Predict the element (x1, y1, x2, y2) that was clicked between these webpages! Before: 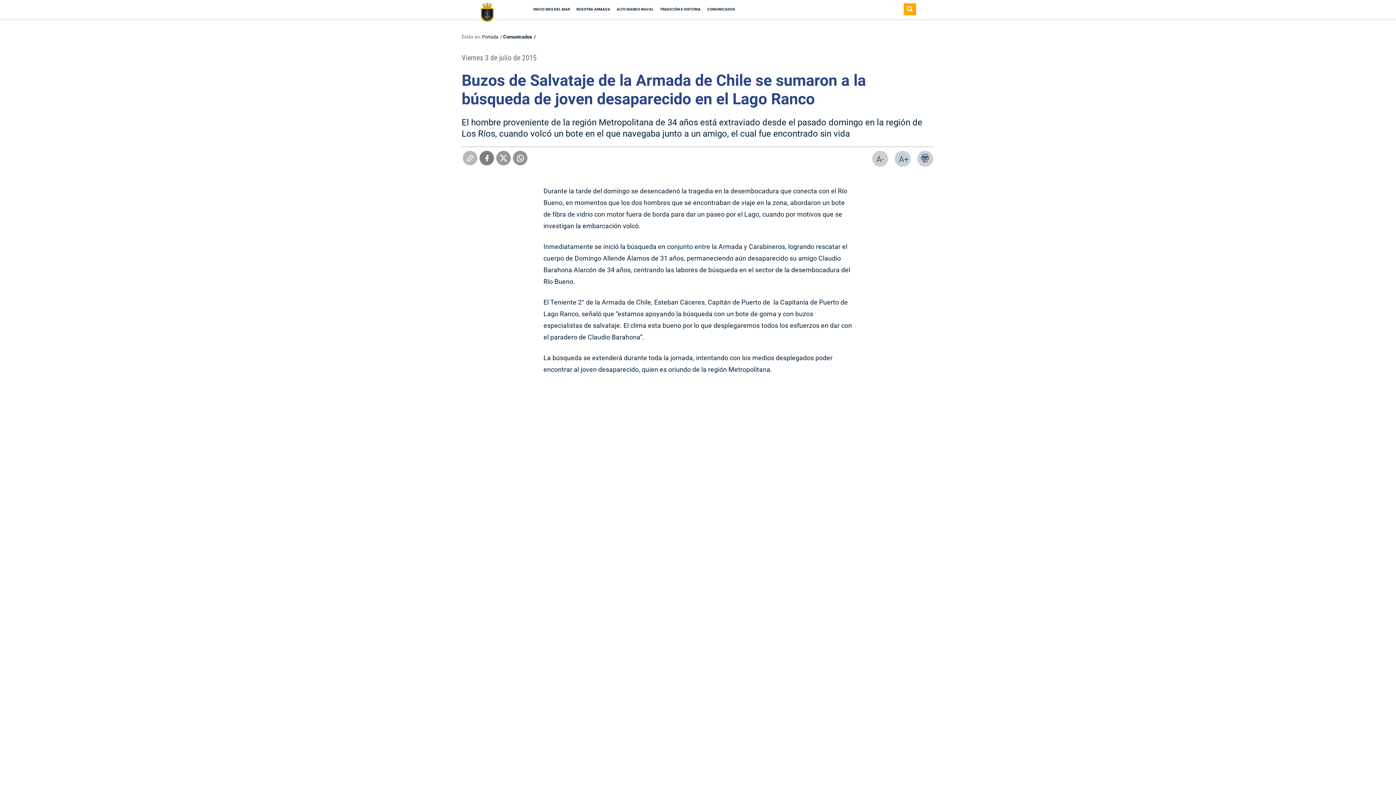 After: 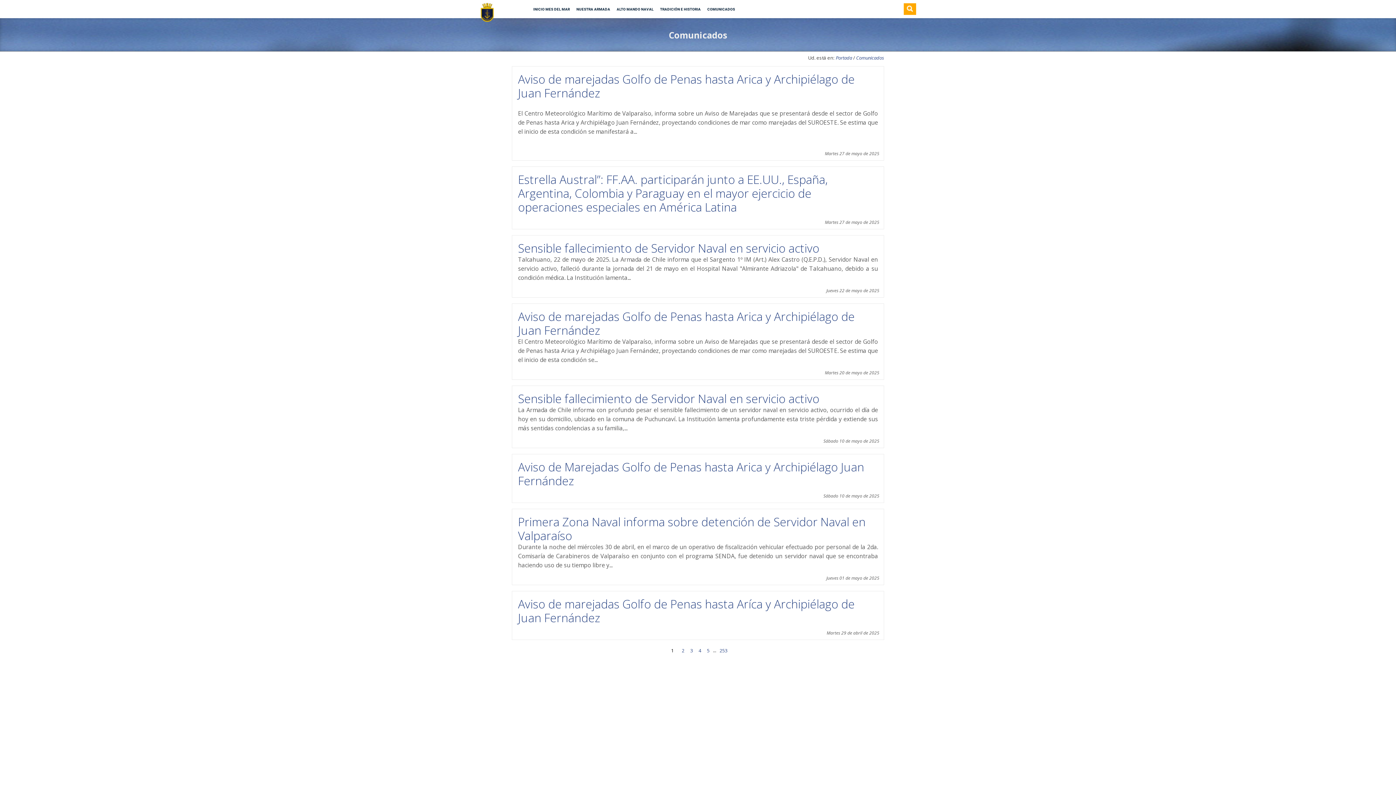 Action: bbox: (503, 33, 534, 40) label: Comunicados